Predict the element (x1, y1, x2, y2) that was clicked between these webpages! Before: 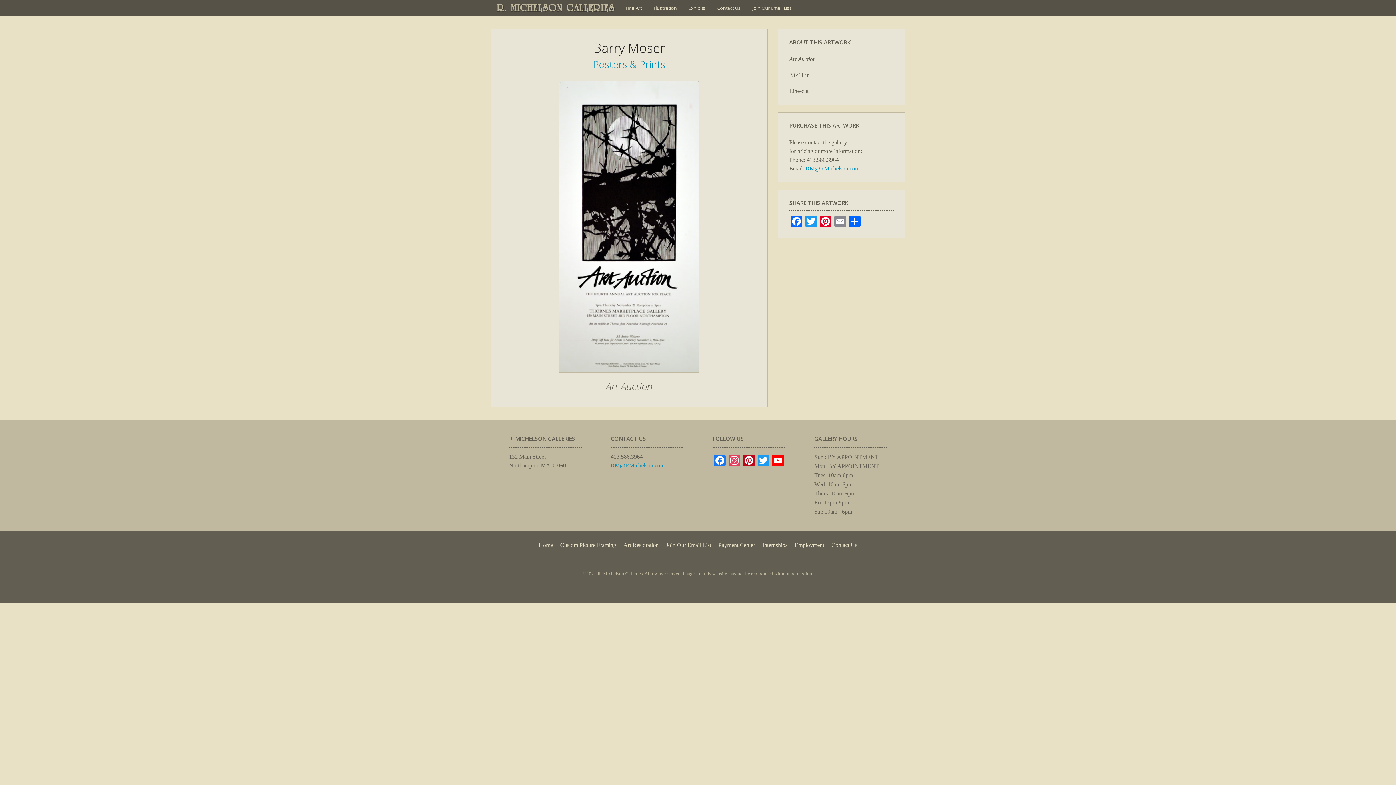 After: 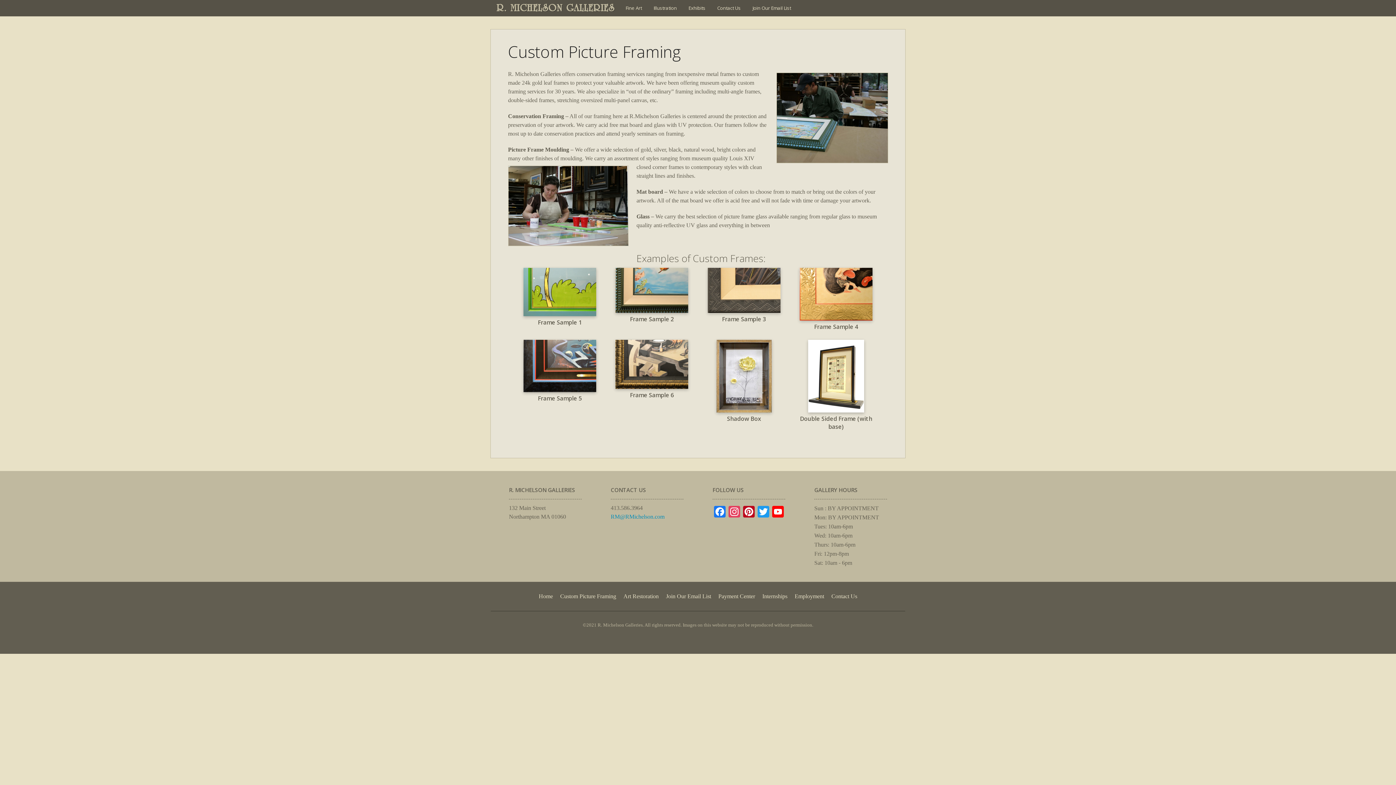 Action: label: Custom Picture Framing bbox: (560, 542, 616, 548)